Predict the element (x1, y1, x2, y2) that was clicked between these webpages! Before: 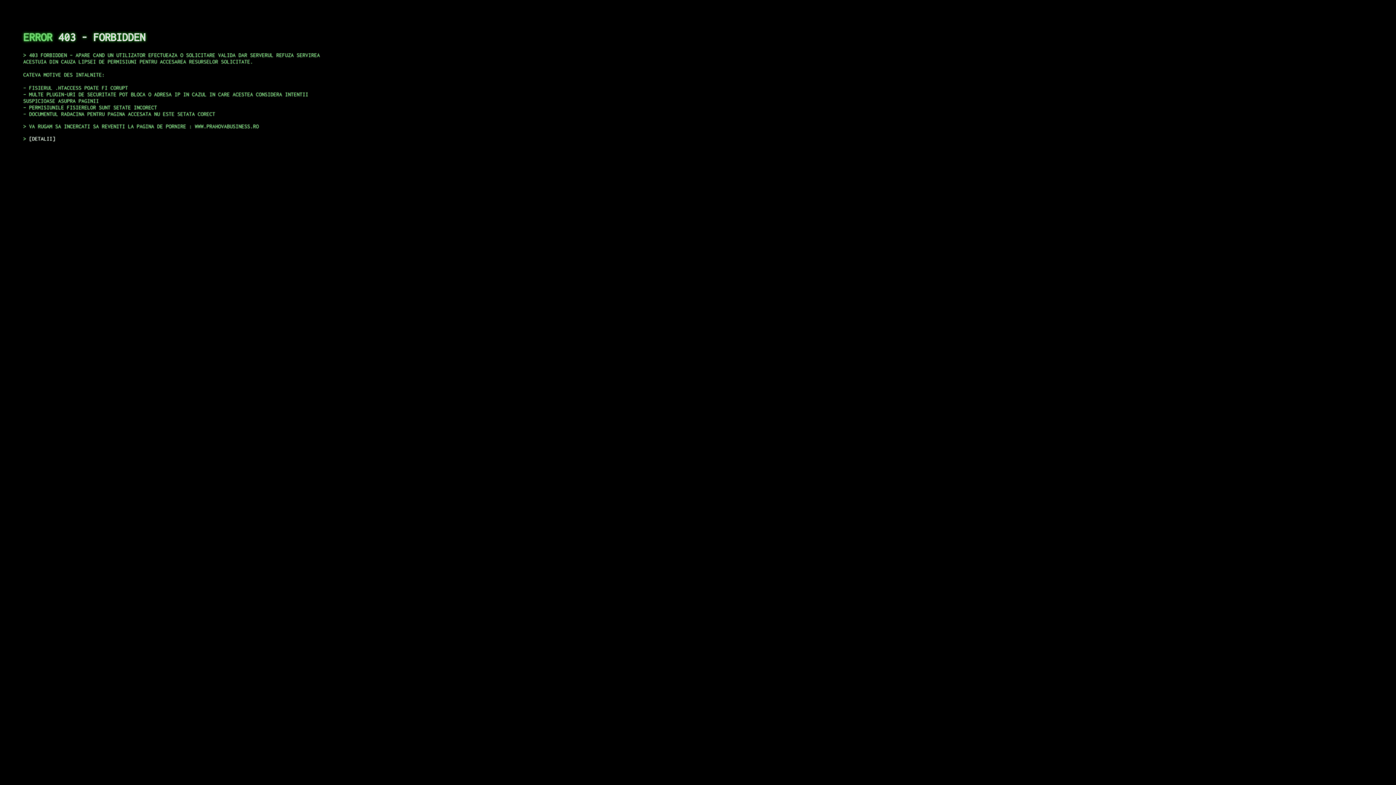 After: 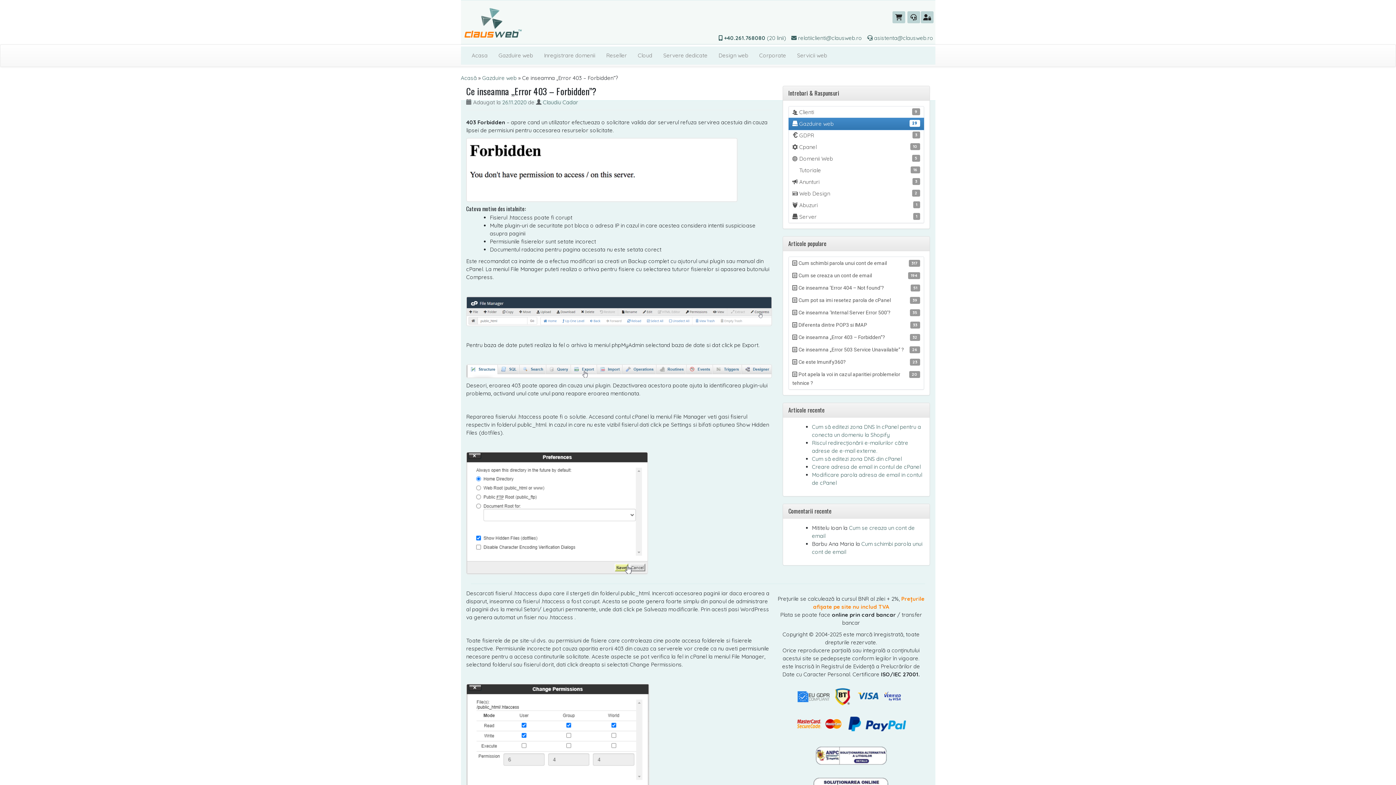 Action: bbox: (29, 135, 55, 141) label: DETALII